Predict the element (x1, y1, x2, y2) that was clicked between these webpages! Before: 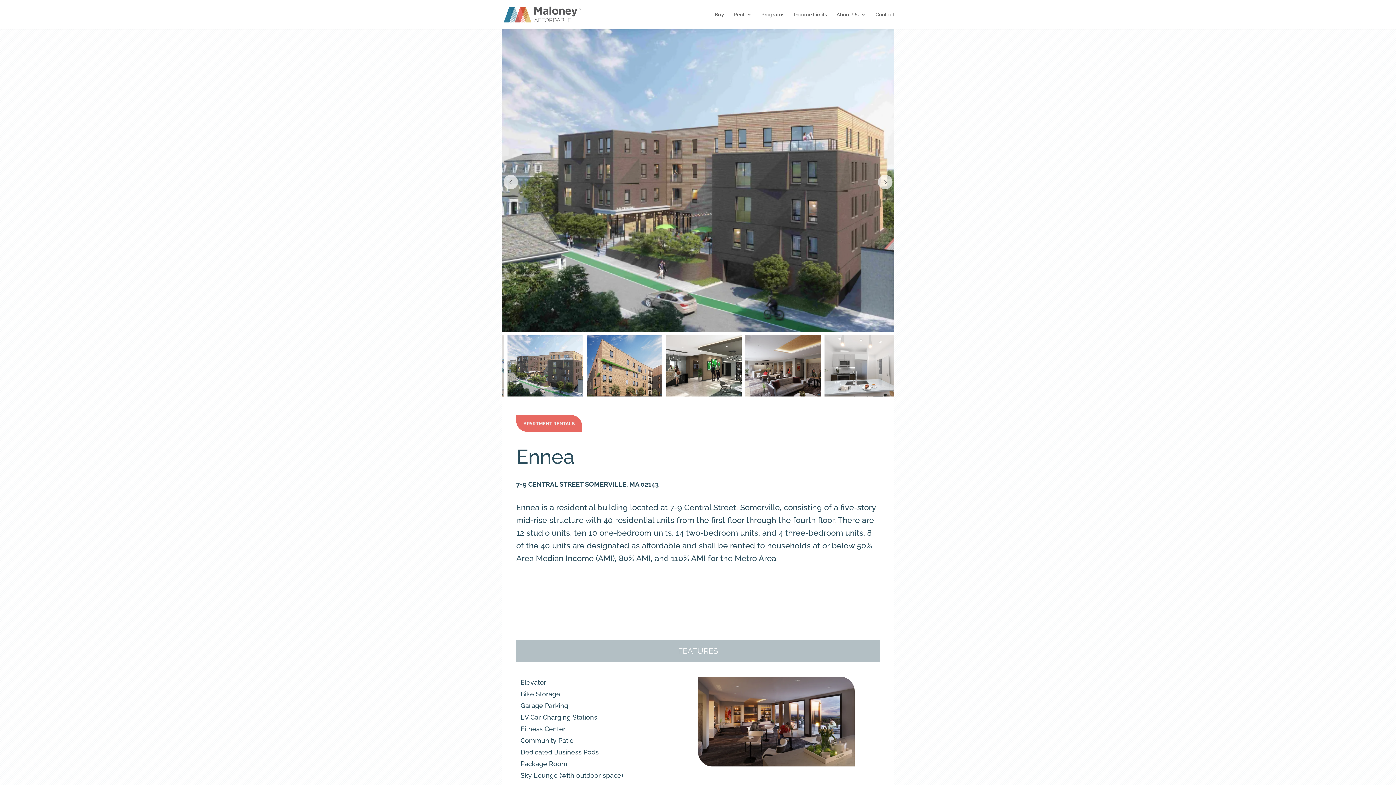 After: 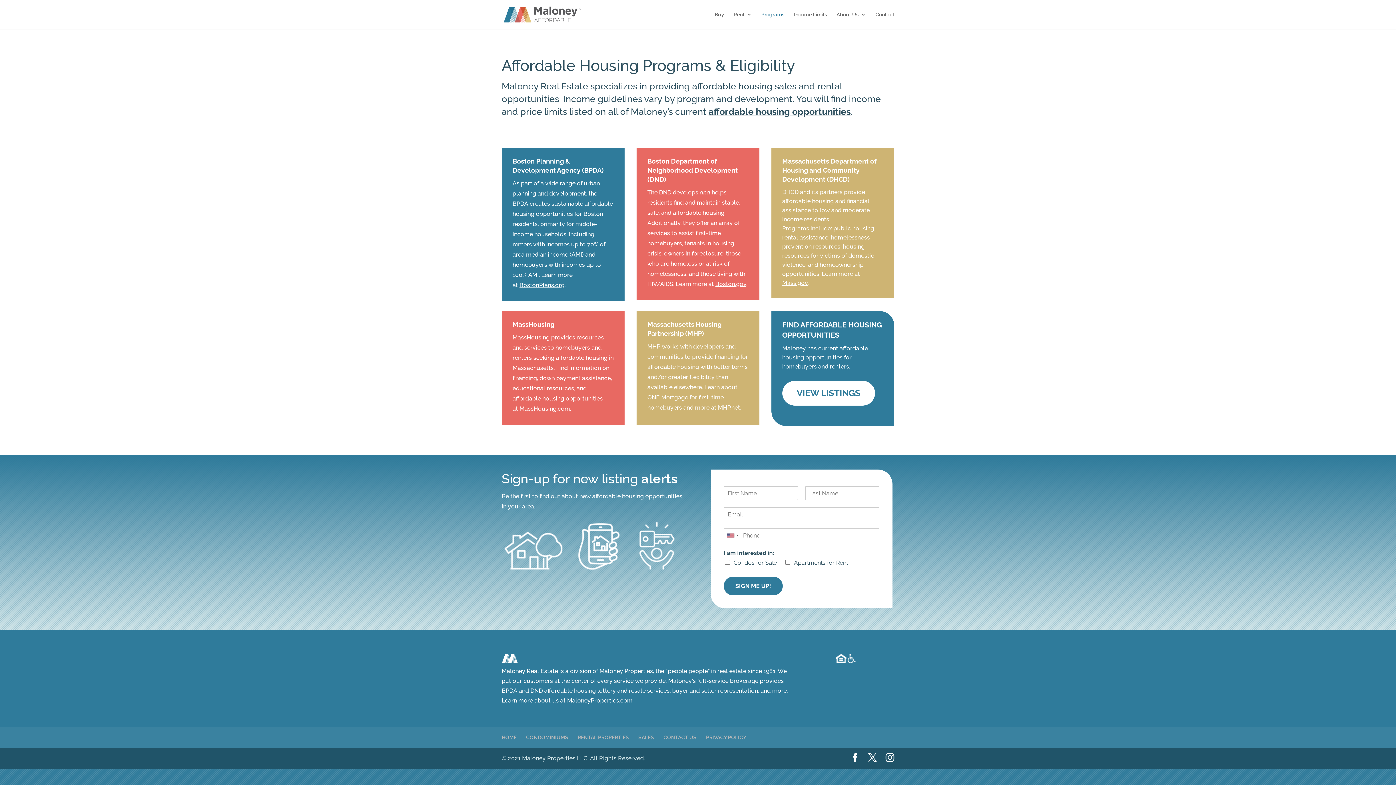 Action: bbox: (761, 12, 784, 29) label: Programs